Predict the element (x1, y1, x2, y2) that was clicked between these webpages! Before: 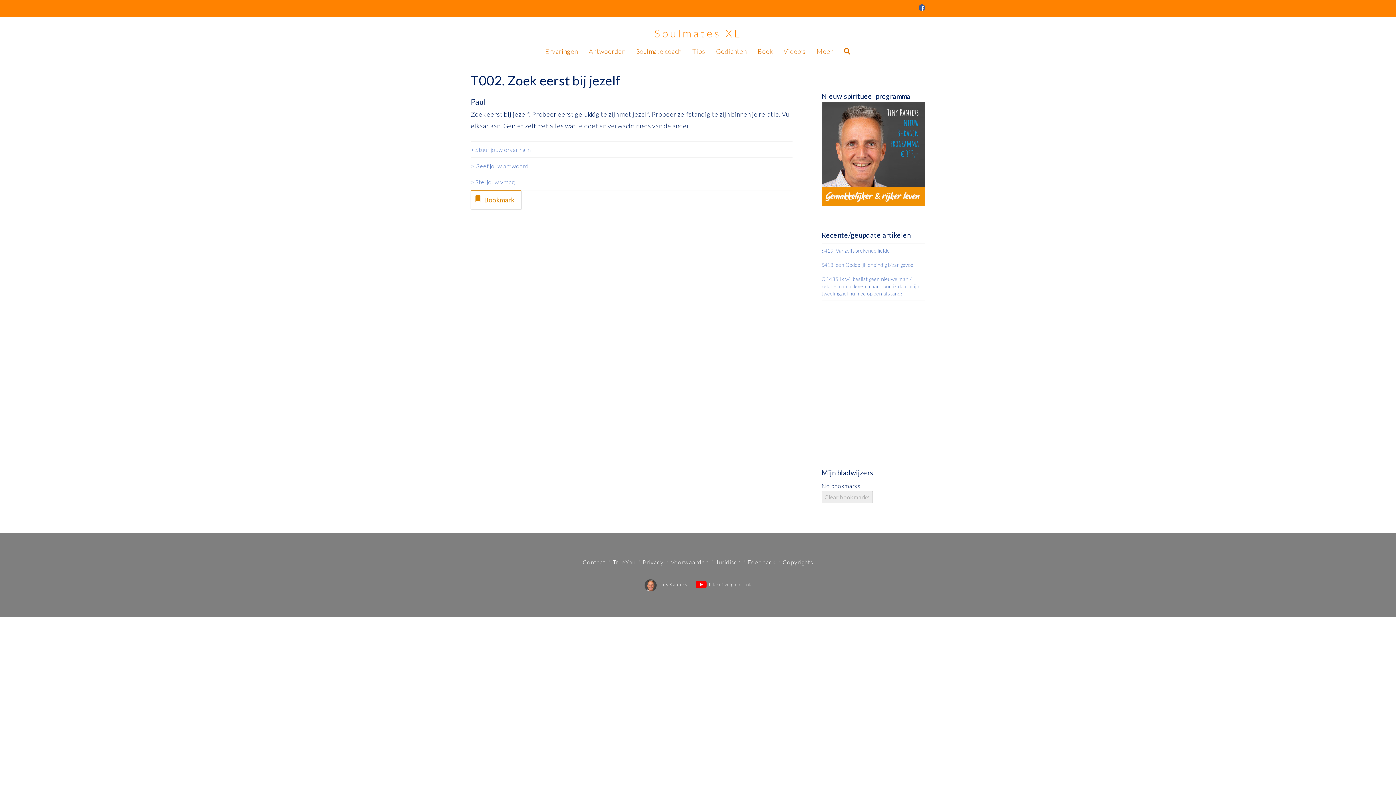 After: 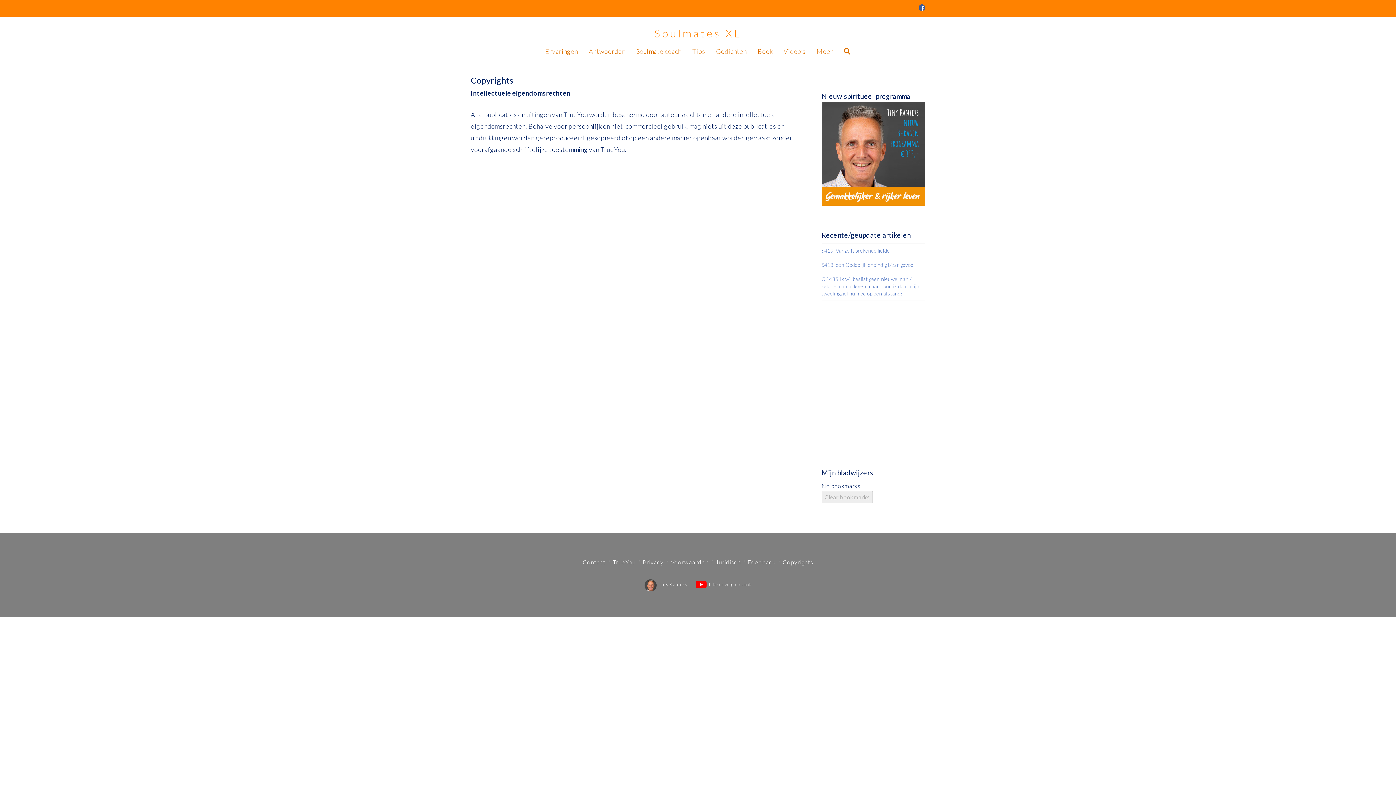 Action: bbox: (782, 558, 813, 565) label: Copyrights